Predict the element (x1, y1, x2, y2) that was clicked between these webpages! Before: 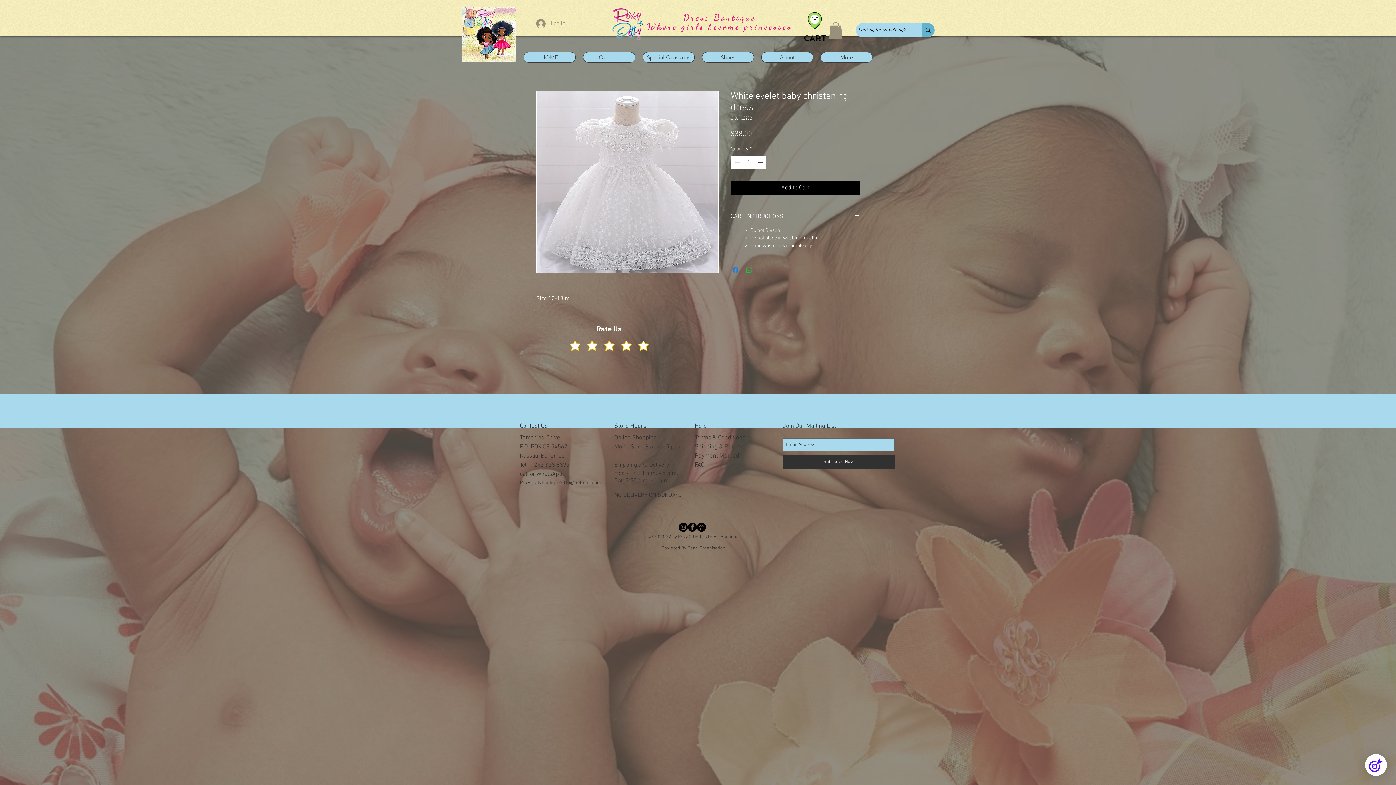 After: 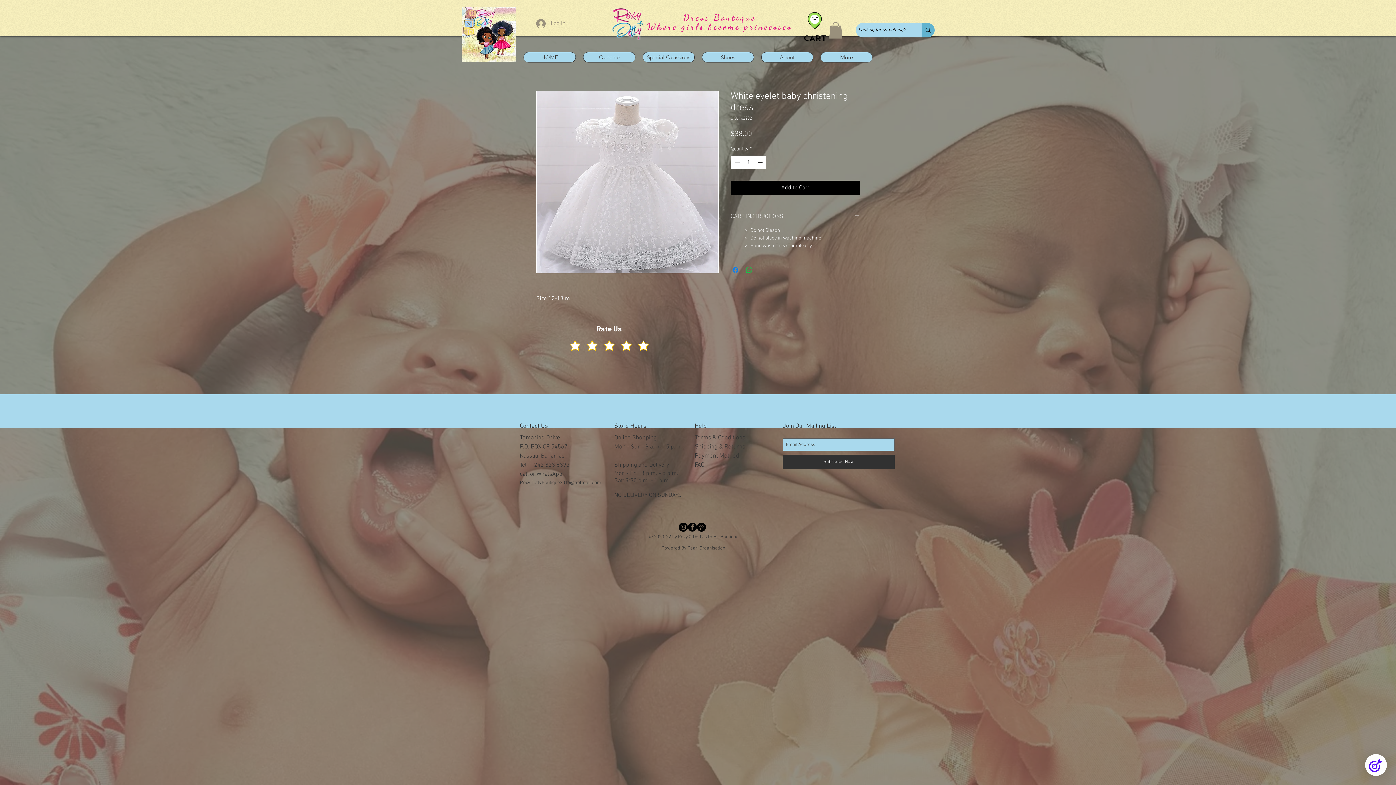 Action: bbox: (730, 212, 860, 220) label: CARE INSTRUCTIONS